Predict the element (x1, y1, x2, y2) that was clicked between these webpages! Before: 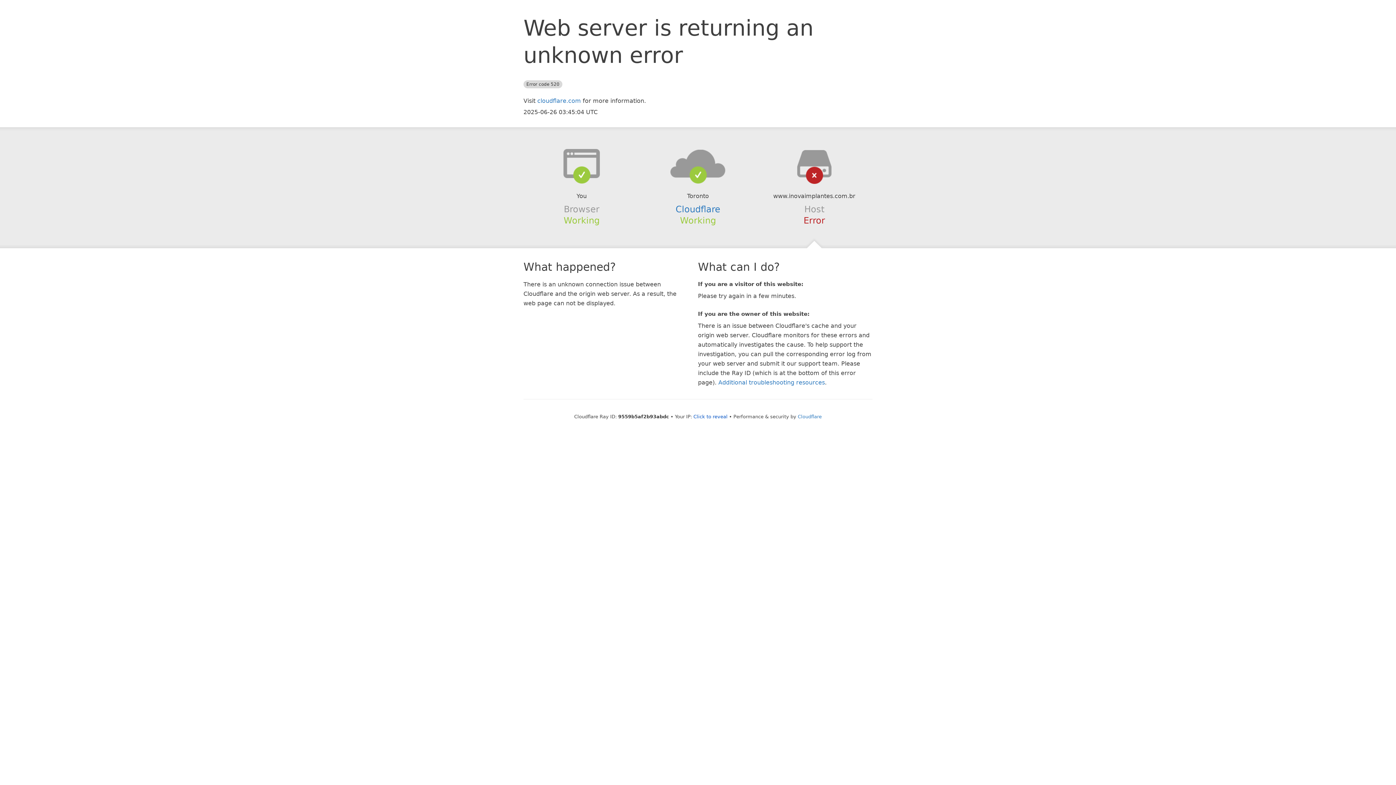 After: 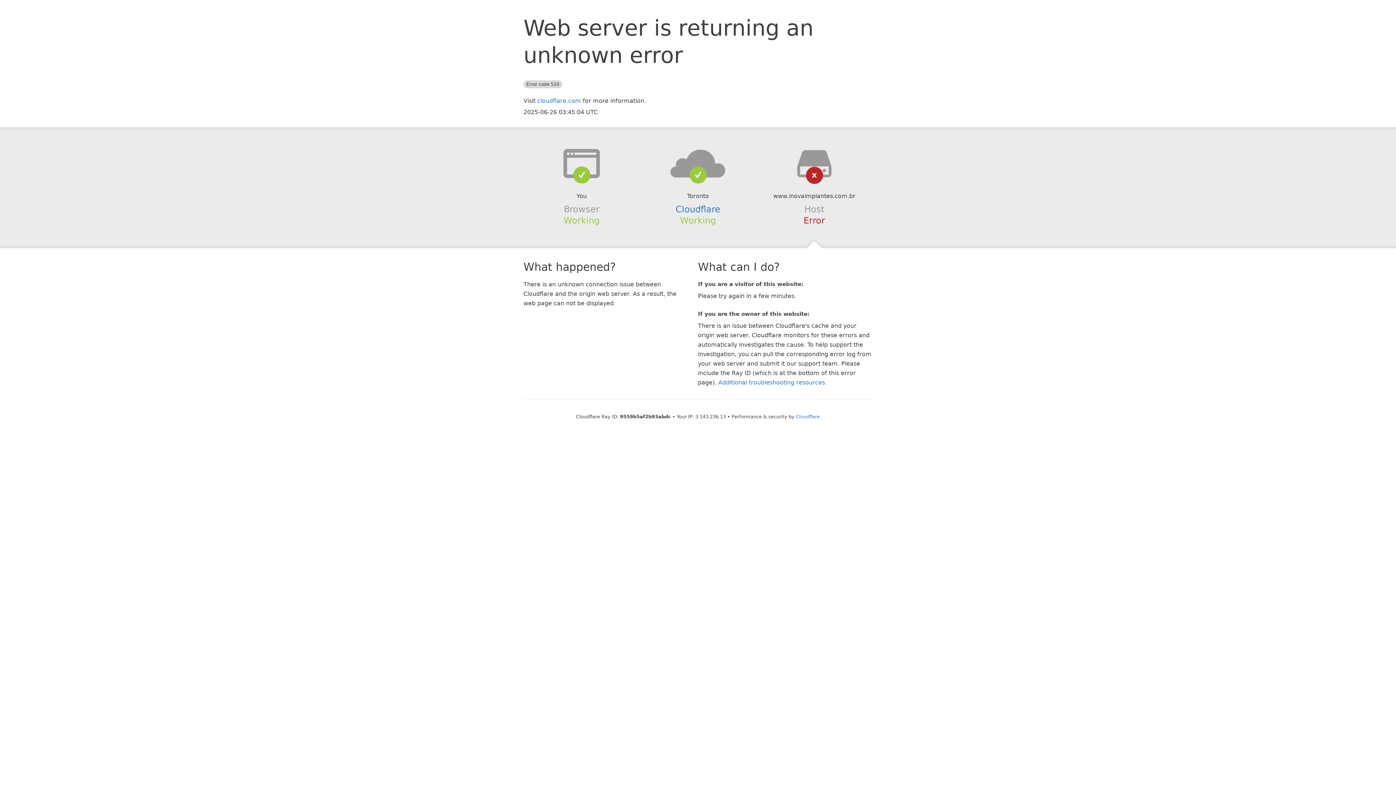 Action: label: Click to reveal bbox: (693, 414, 727, 419)